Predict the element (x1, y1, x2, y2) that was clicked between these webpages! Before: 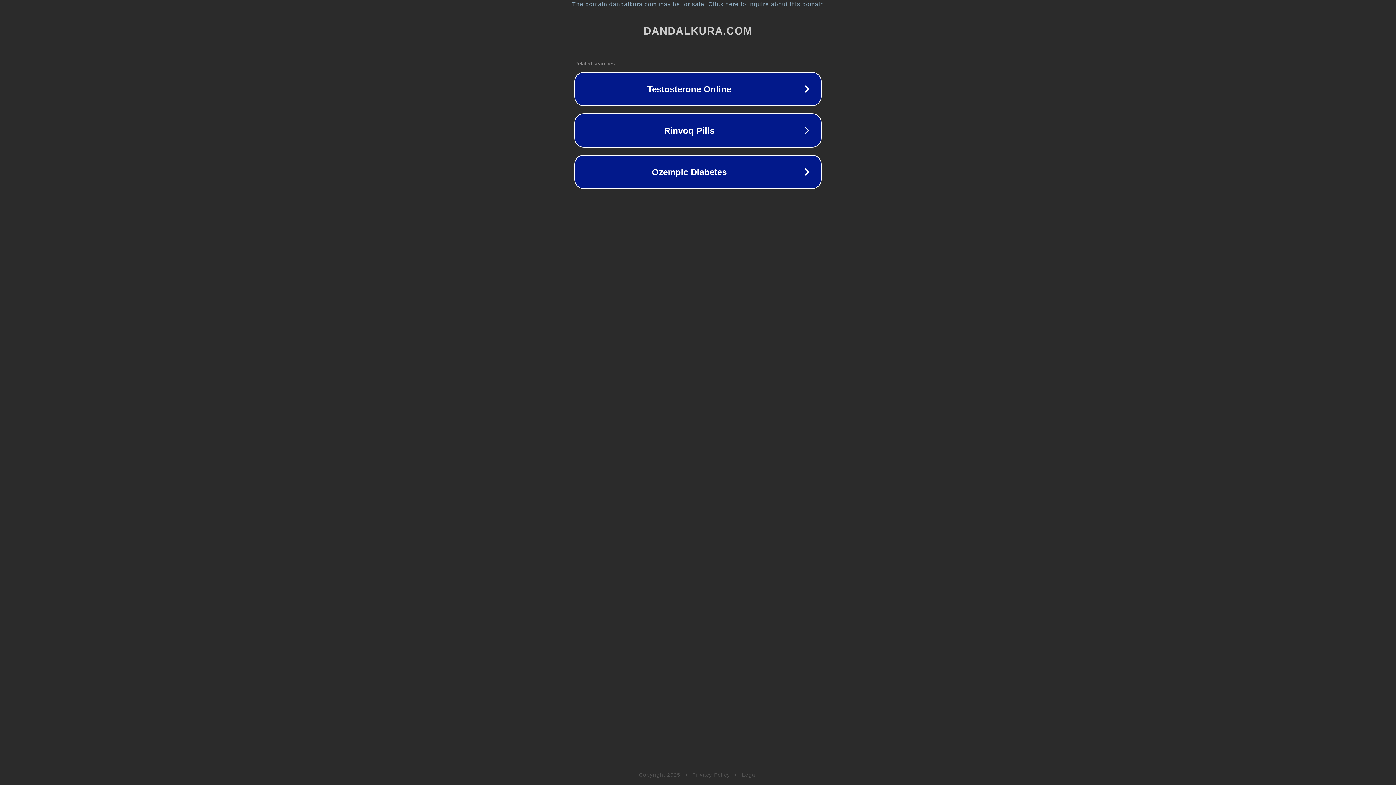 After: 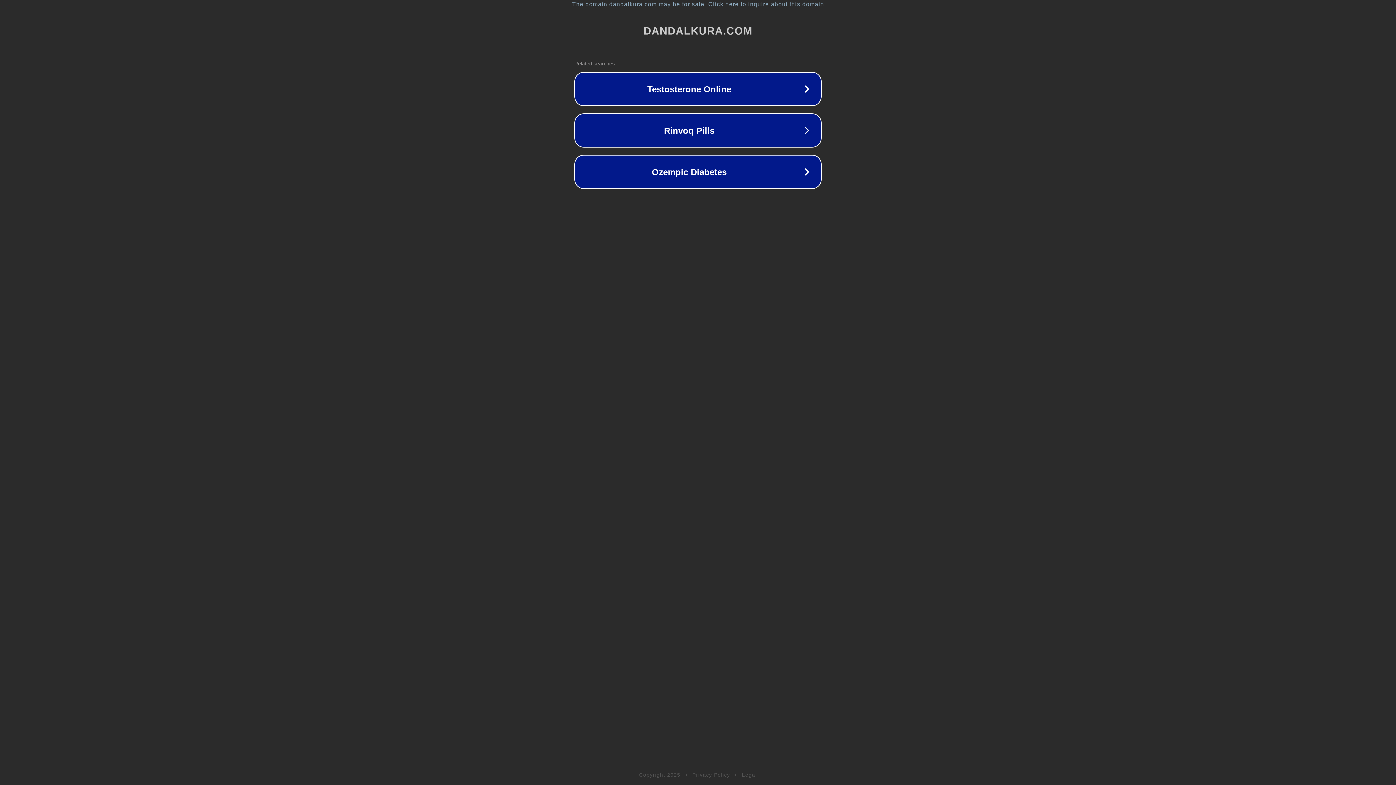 Action: bbox: (742, 772, 757, 778) label: Legal